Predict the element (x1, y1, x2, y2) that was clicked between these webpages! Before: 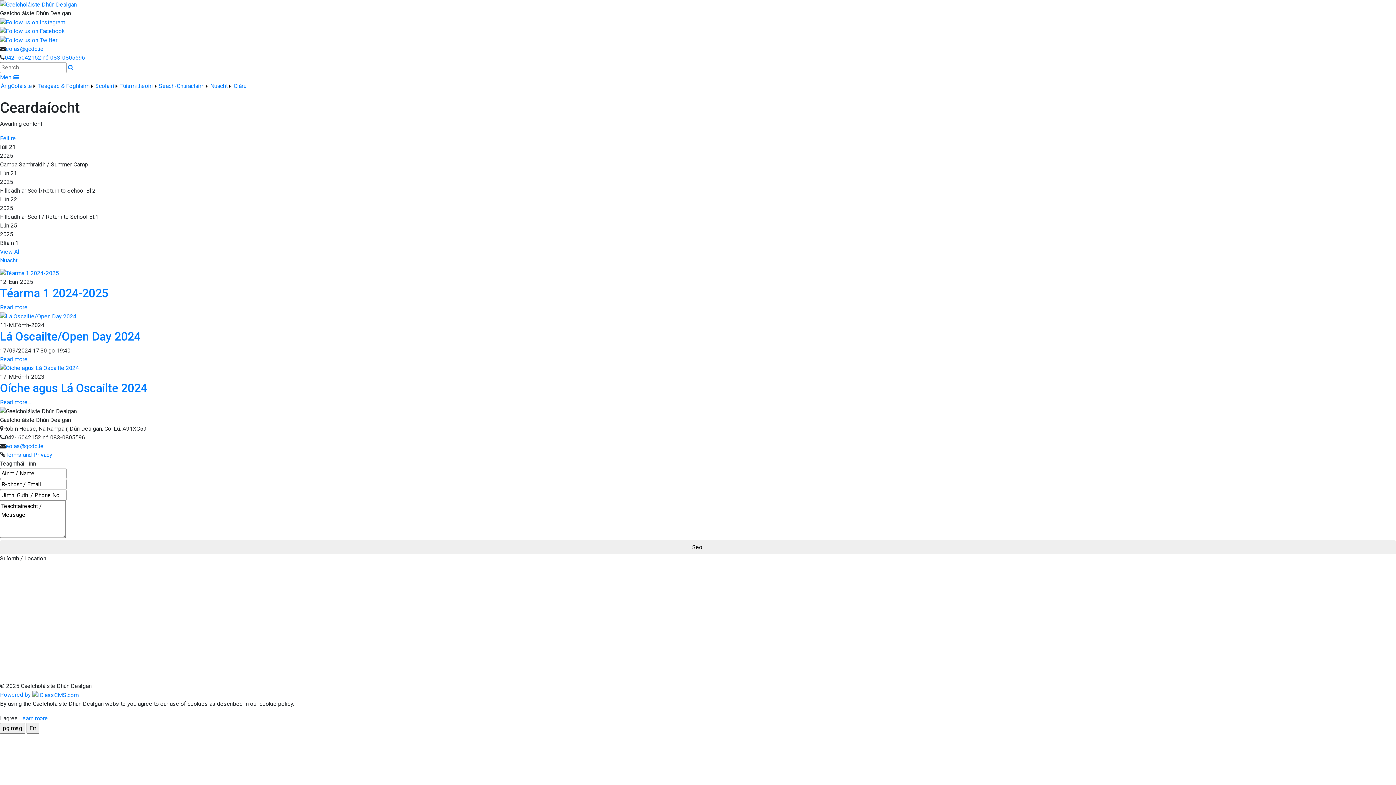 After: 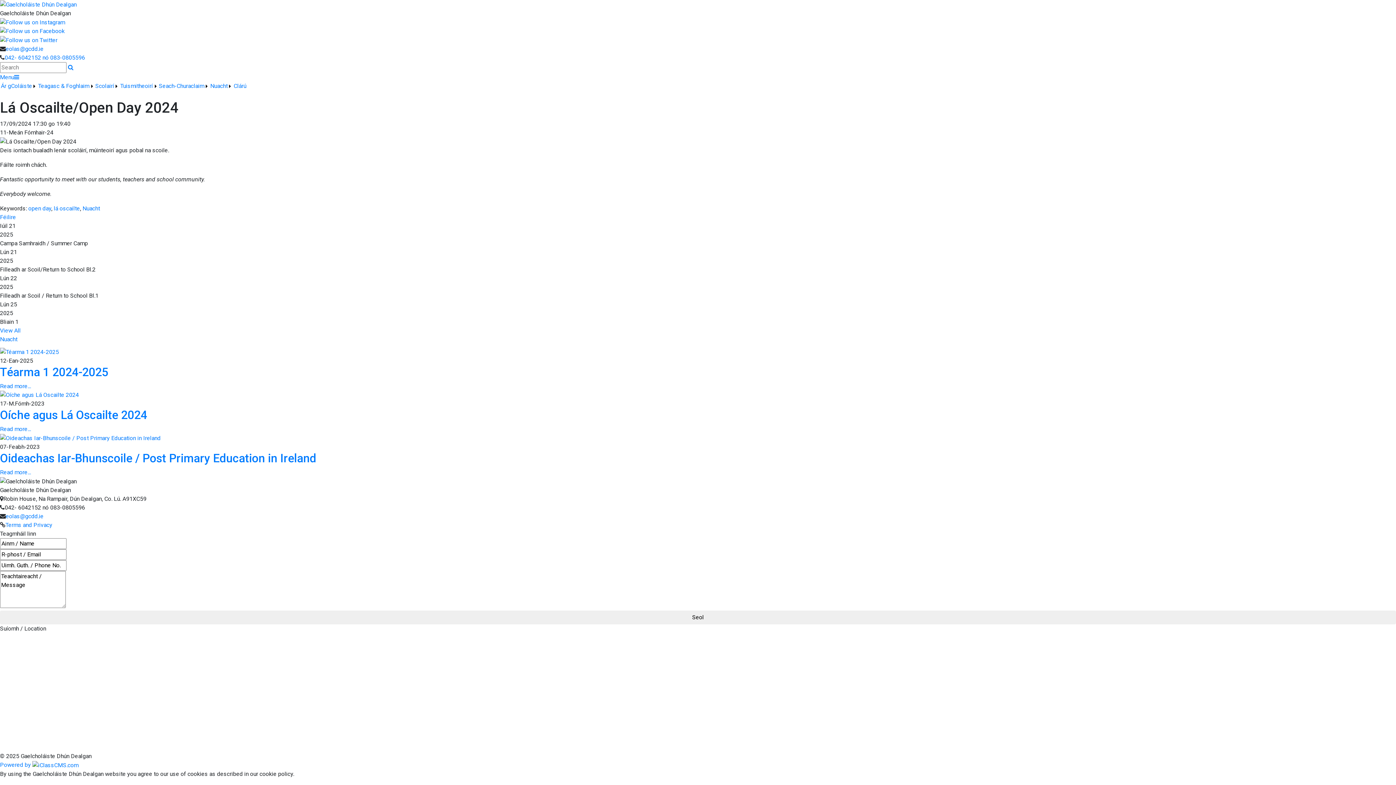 Action: bbox: (0, 312, 76, 319)